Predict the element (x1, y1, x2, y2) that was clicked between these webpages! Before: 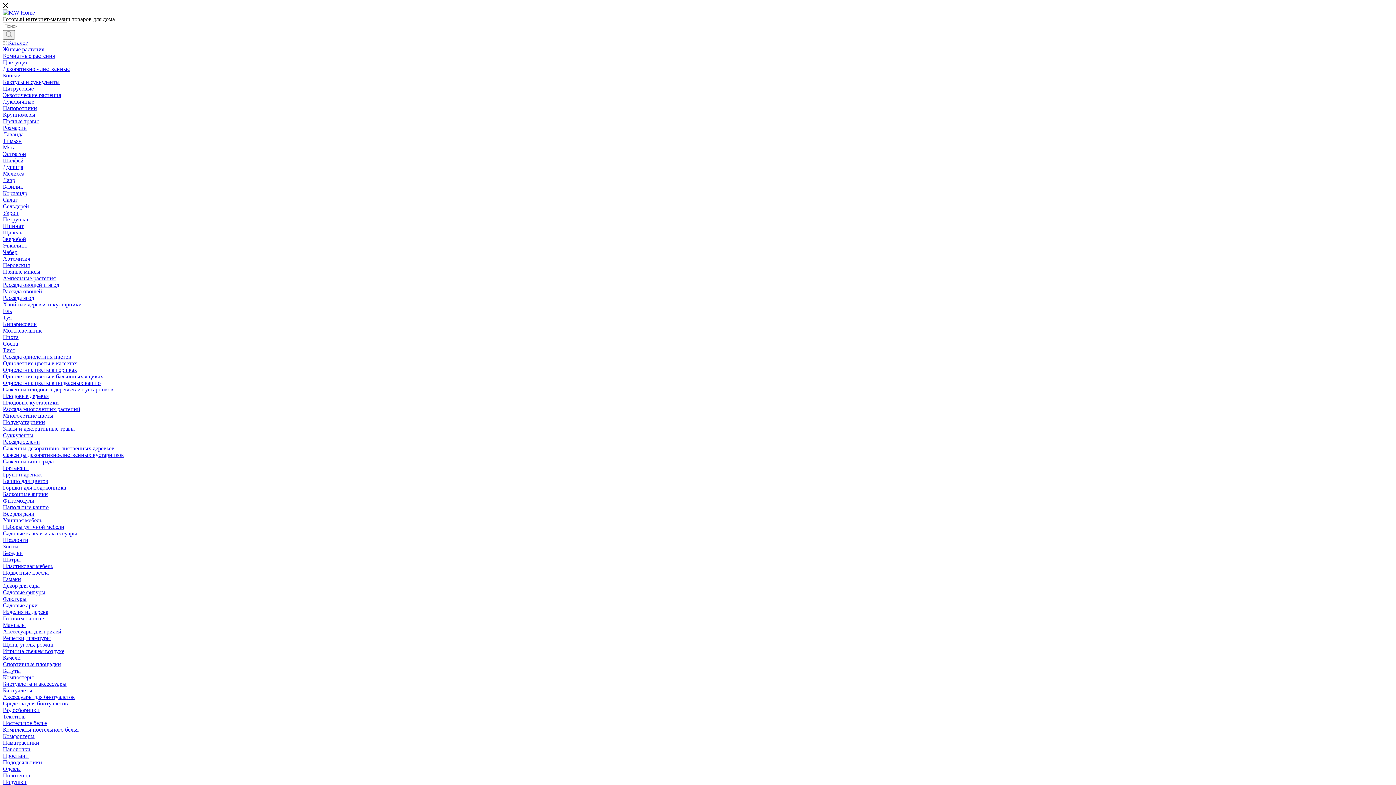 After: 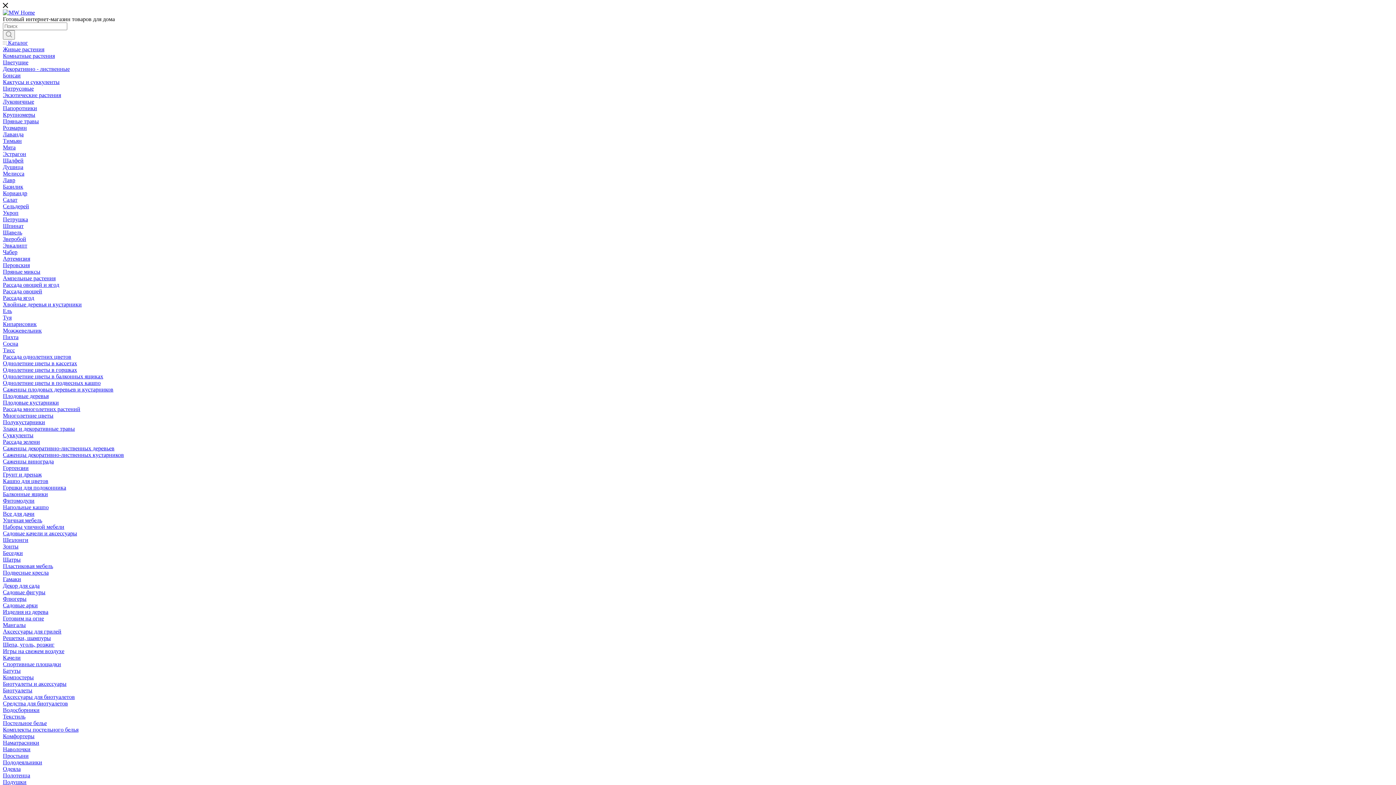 Action: bbox: (2, 275, 55, 281) label: Ампельные растения